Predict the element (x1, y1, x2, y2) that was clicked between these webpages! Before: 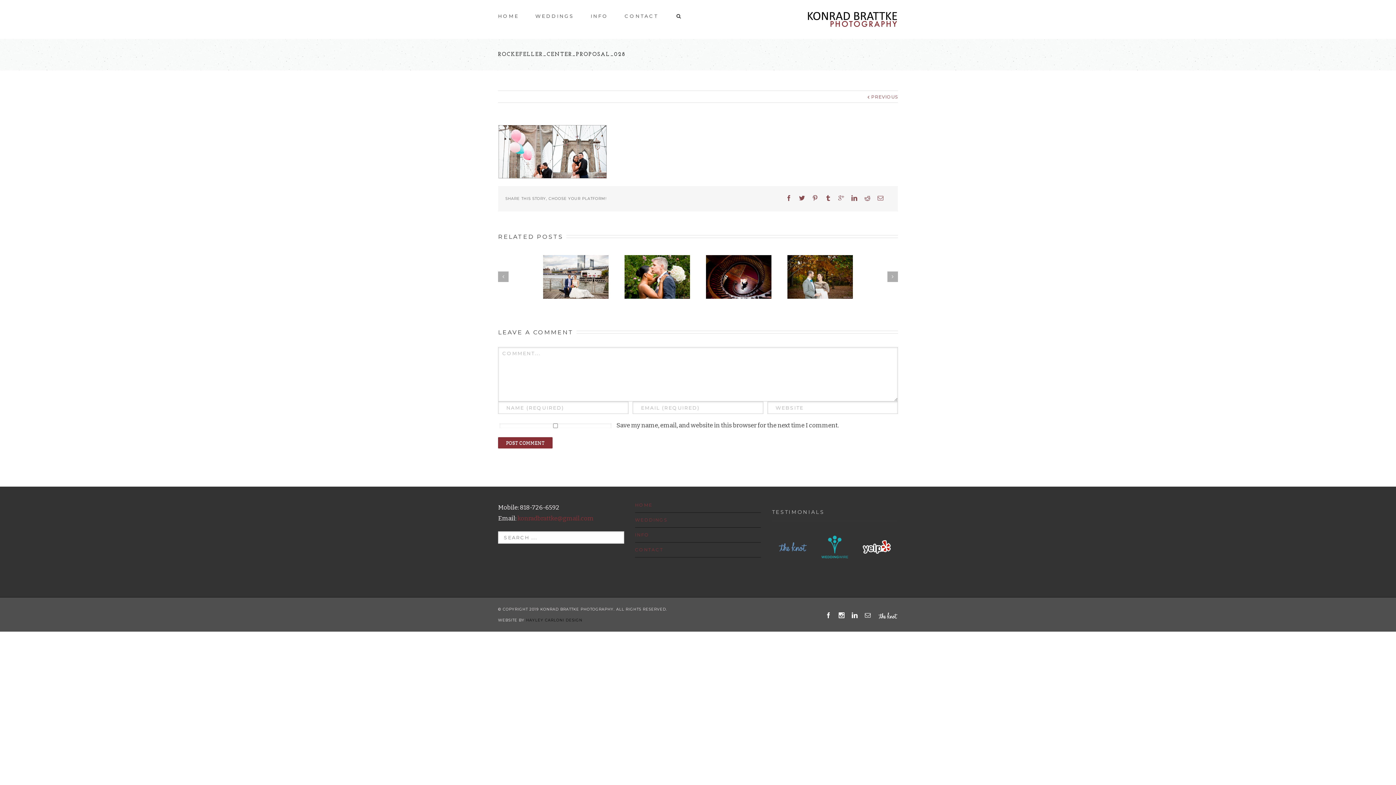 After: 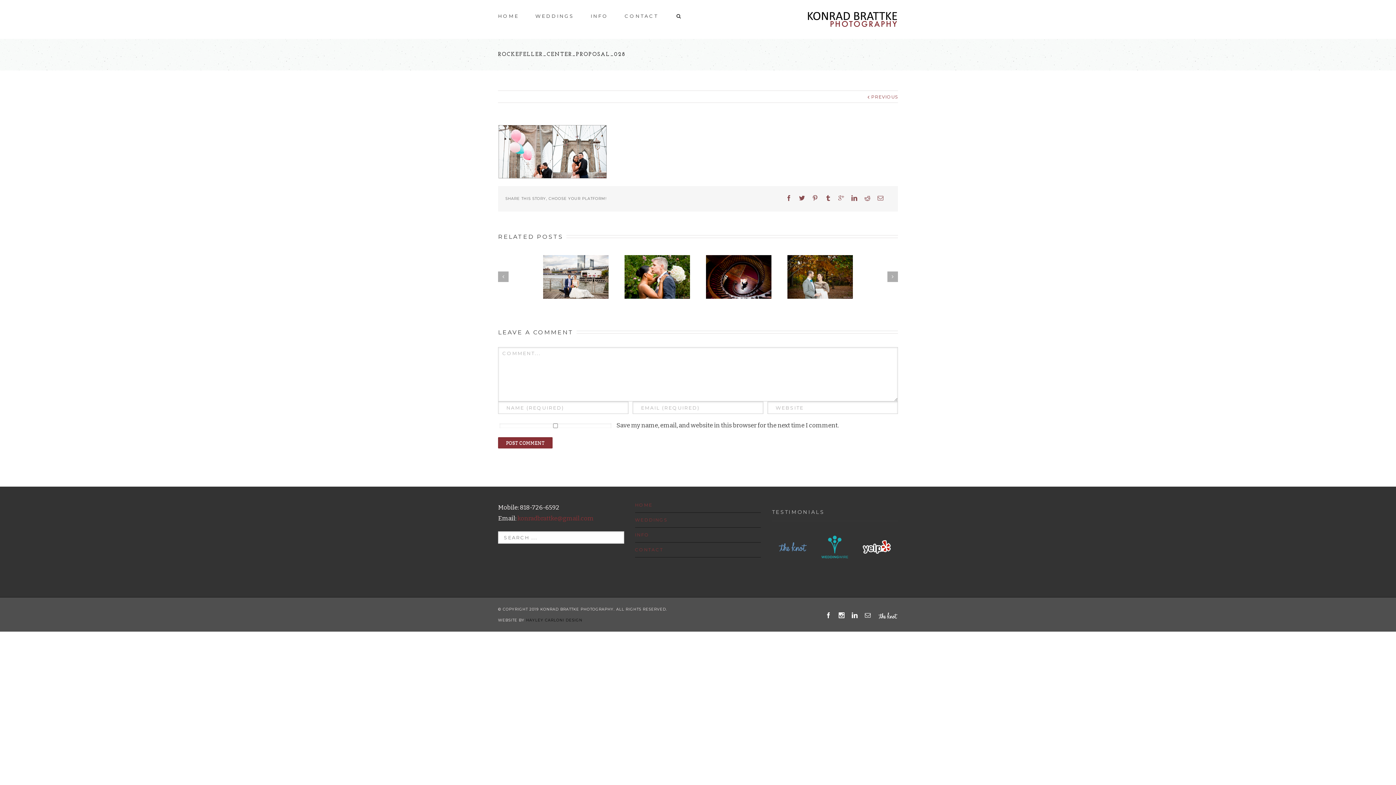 Action: bbox: (778, 532, 807, 569)